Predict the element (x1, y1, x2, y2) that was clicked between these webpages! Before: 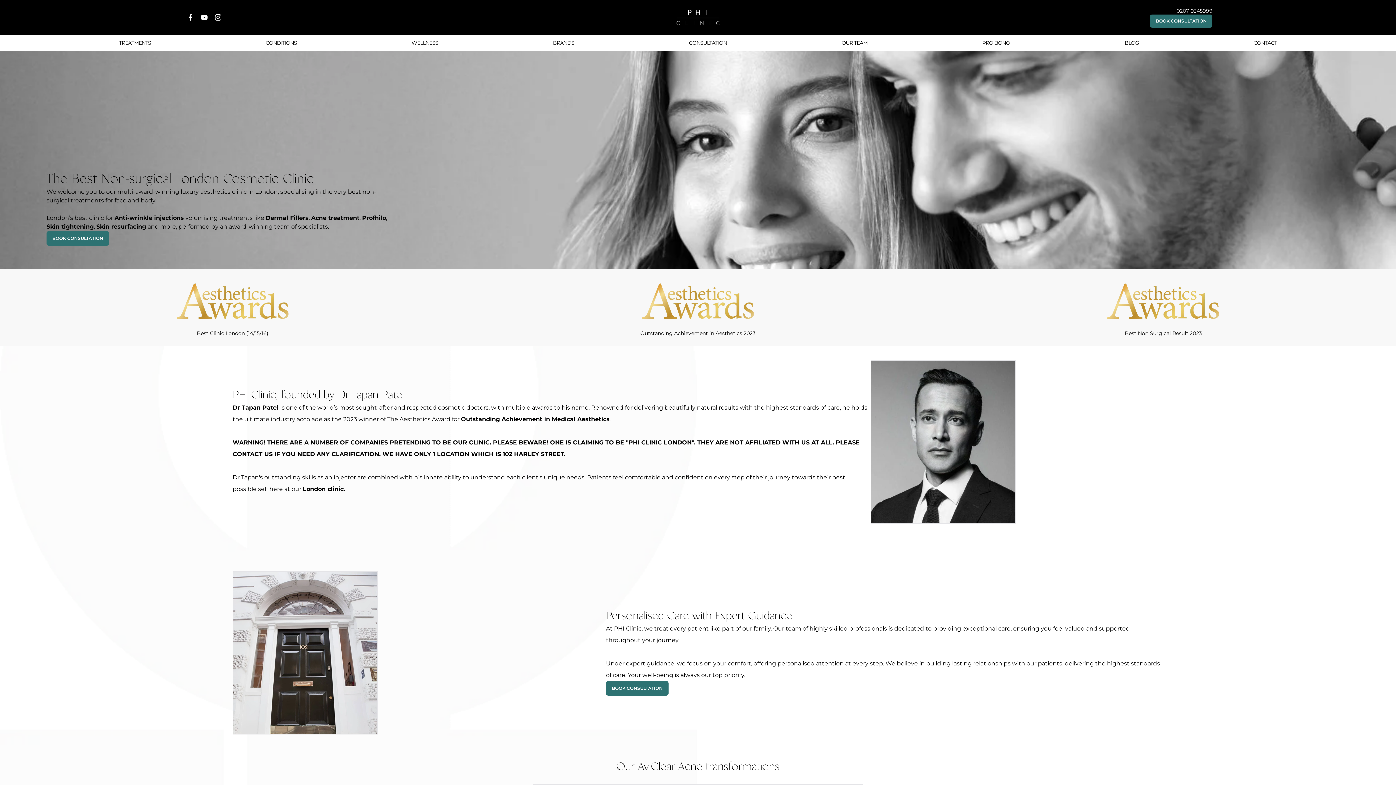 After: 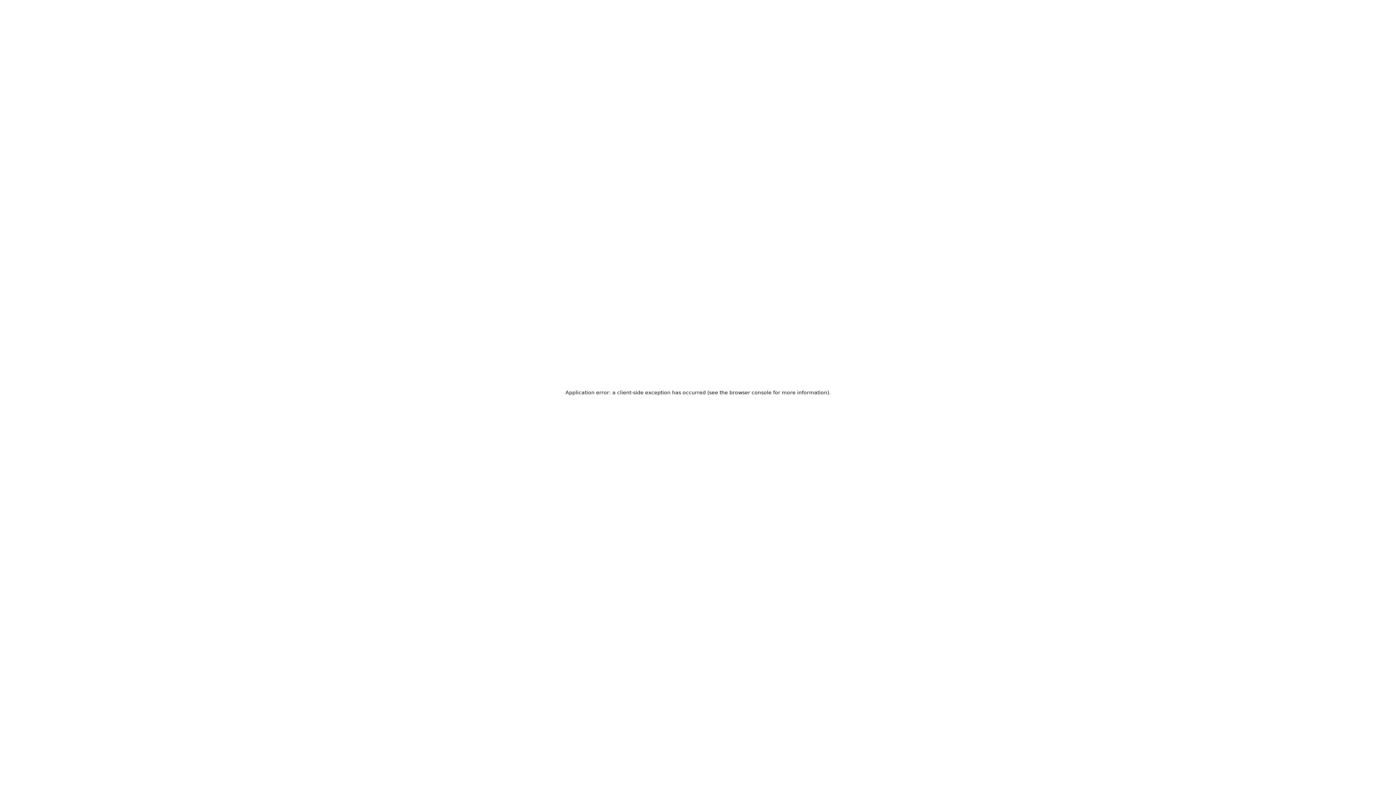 Action: bbox: (311, 214, 359, 221) label: Acne treatment